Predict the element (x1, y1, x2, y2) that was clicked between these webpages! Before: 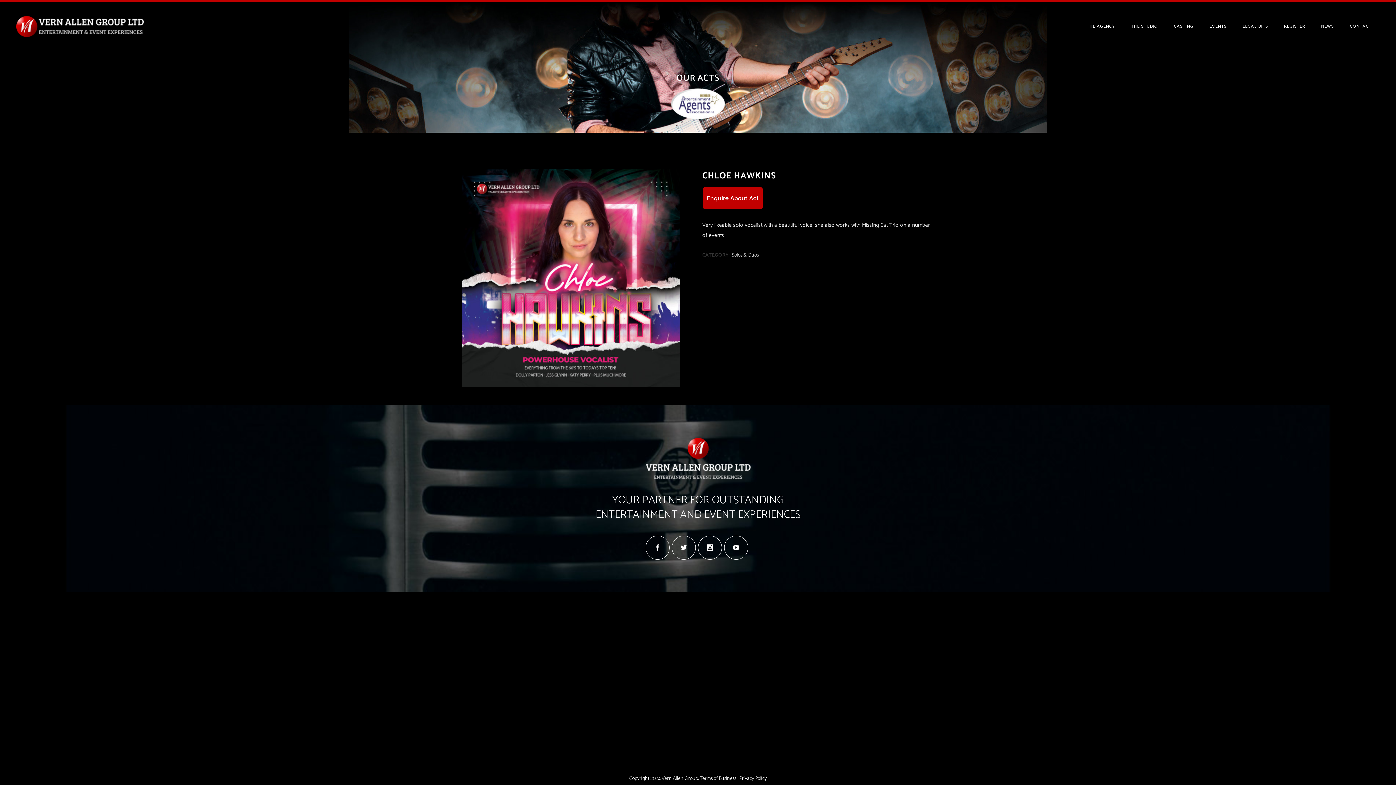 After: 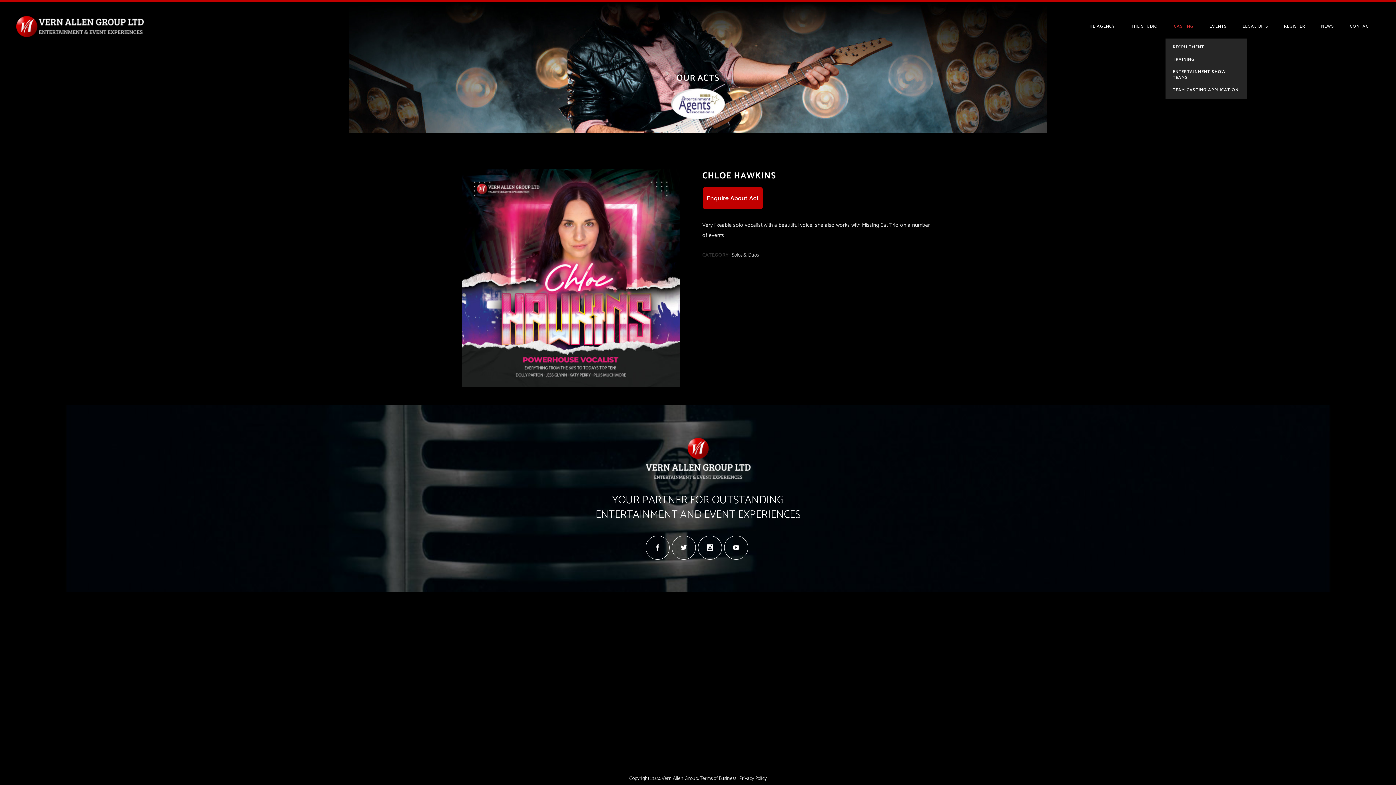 Action: label: CASTING bbox: (1166, 1, 1201, 50)